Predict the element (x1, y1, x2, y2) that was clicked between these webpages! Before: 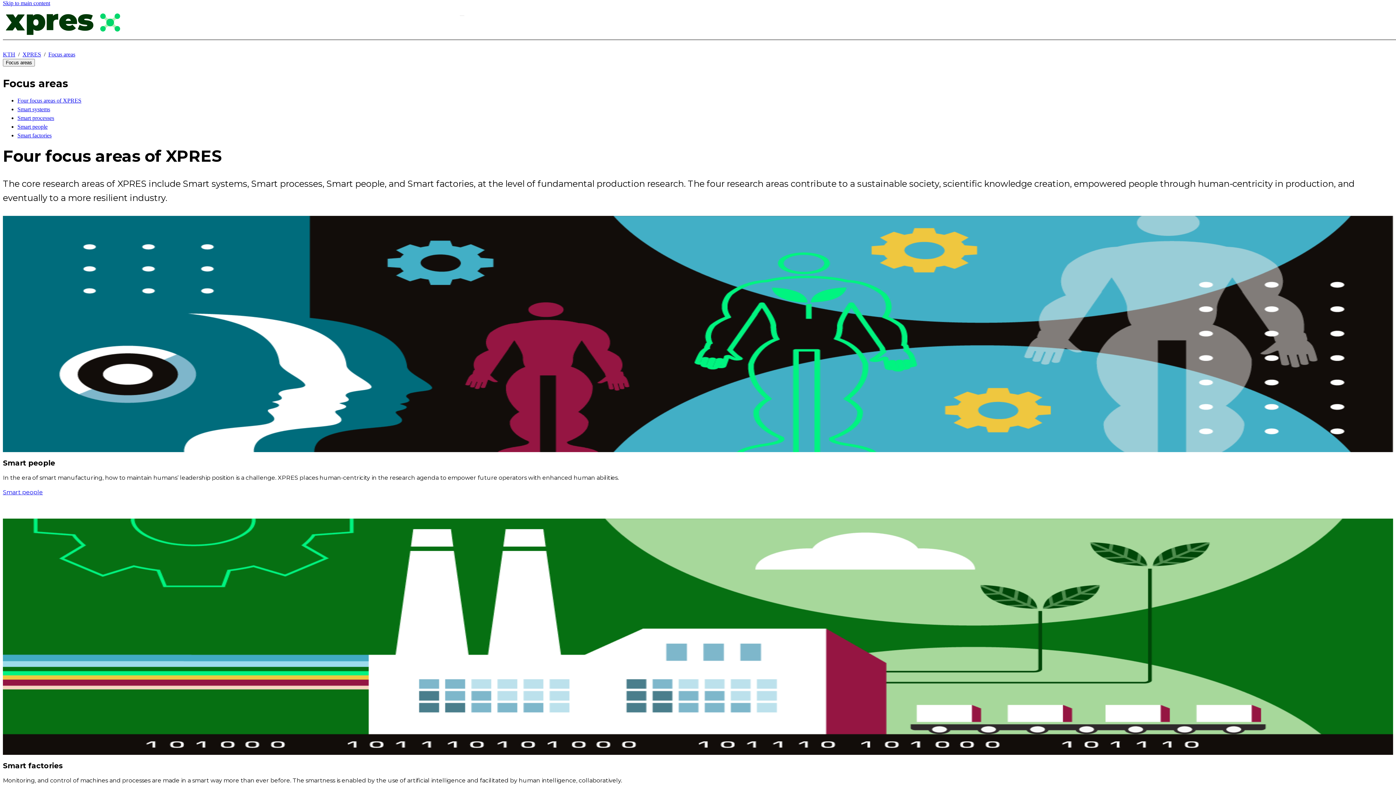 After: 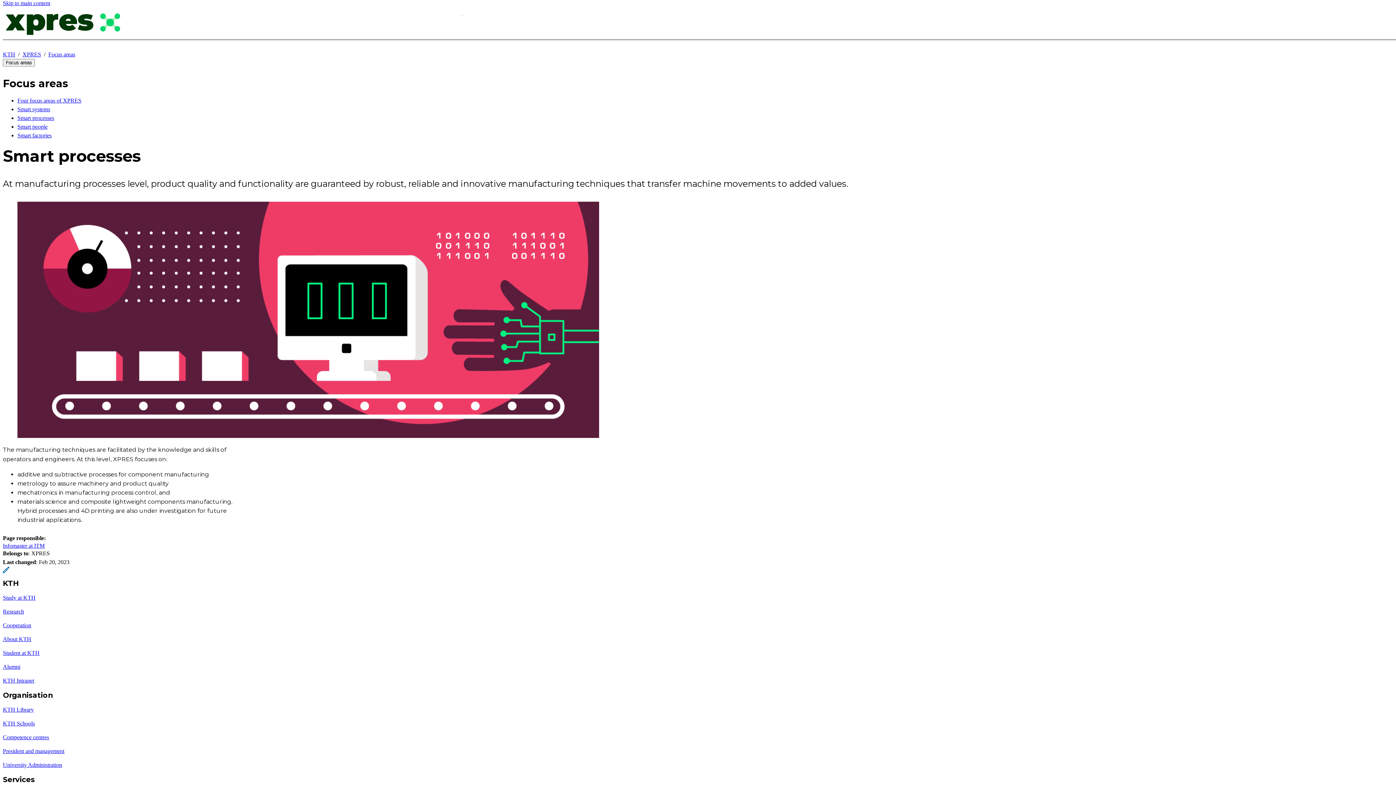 Action: bbox: (17, 114, 54, 121) label: Smart processes